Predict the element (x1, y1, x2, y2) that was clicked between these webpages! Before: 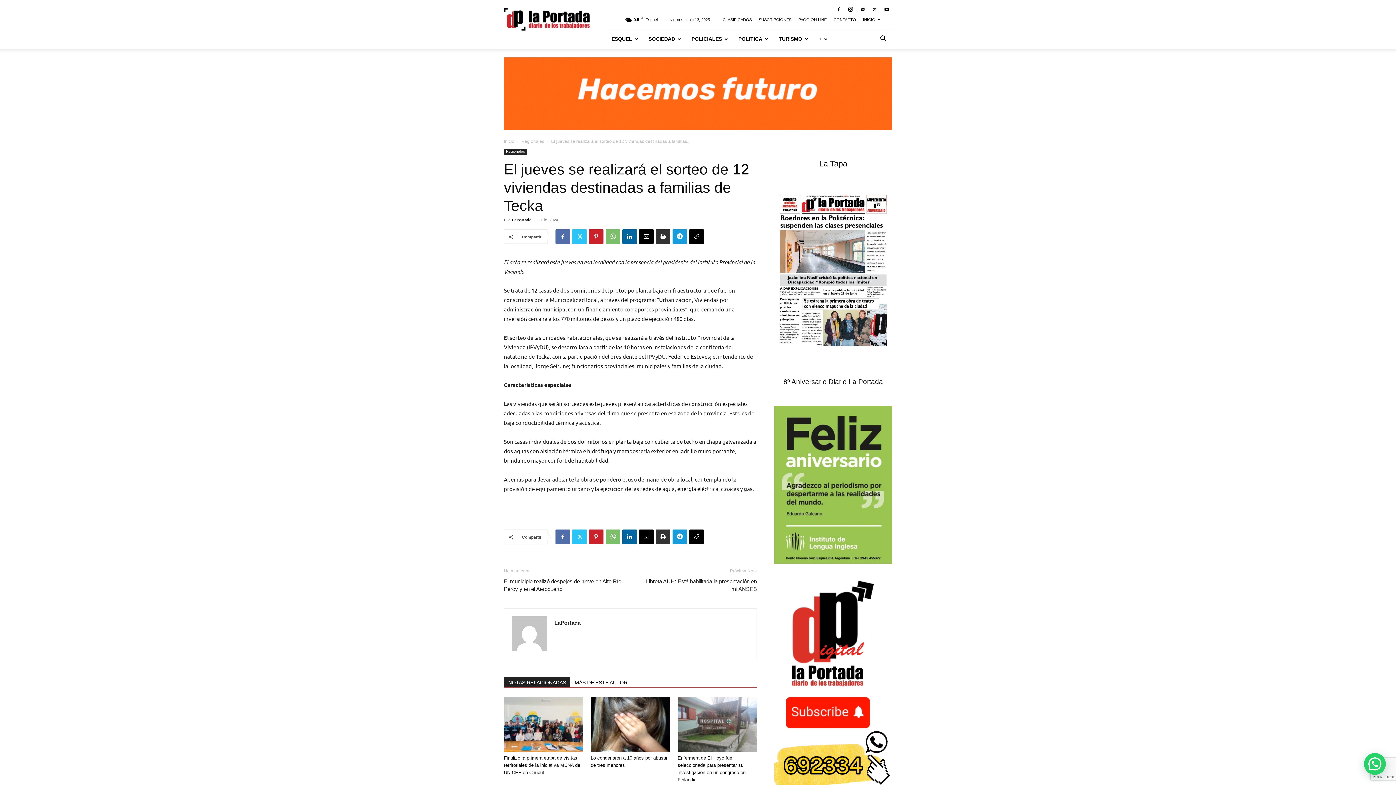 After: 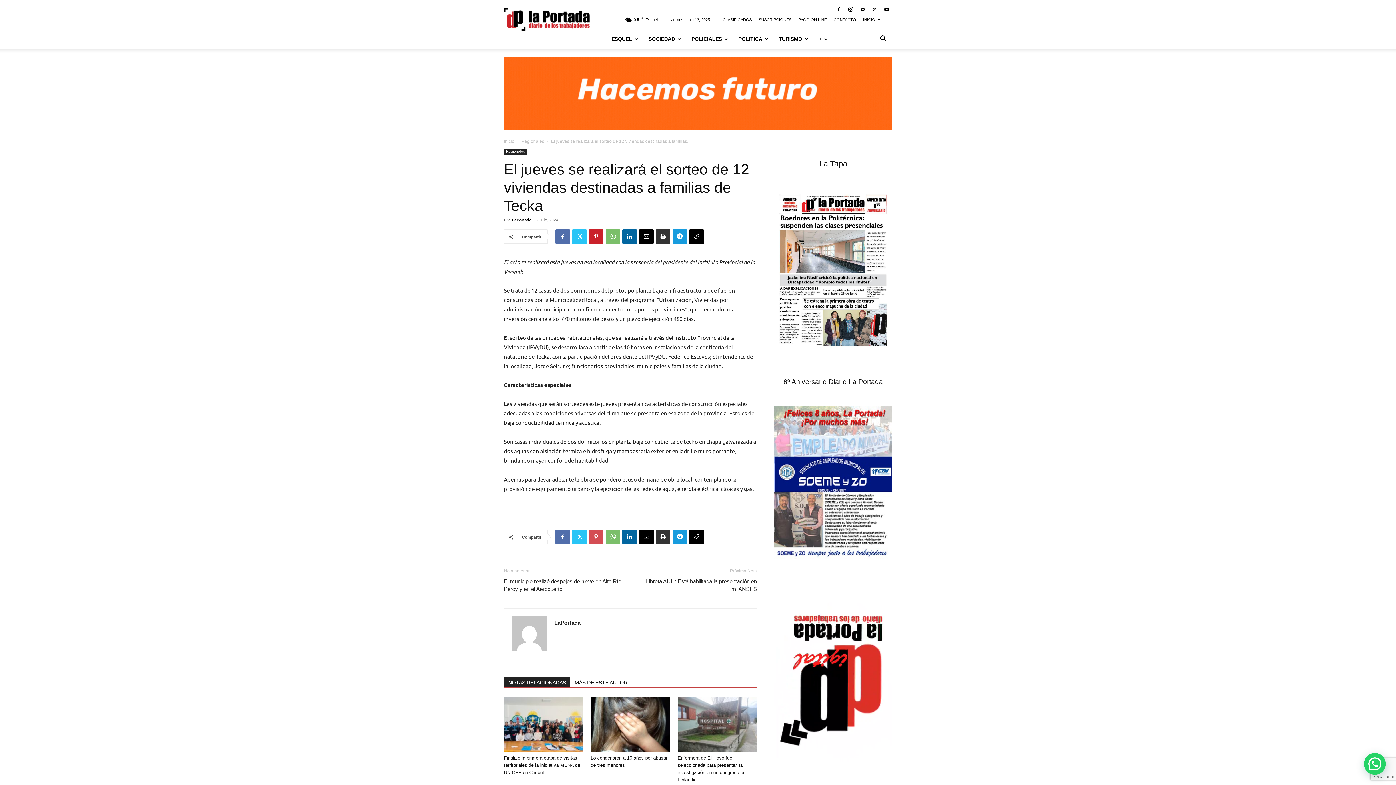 Action: bbox: (589, 529, 603, 544)